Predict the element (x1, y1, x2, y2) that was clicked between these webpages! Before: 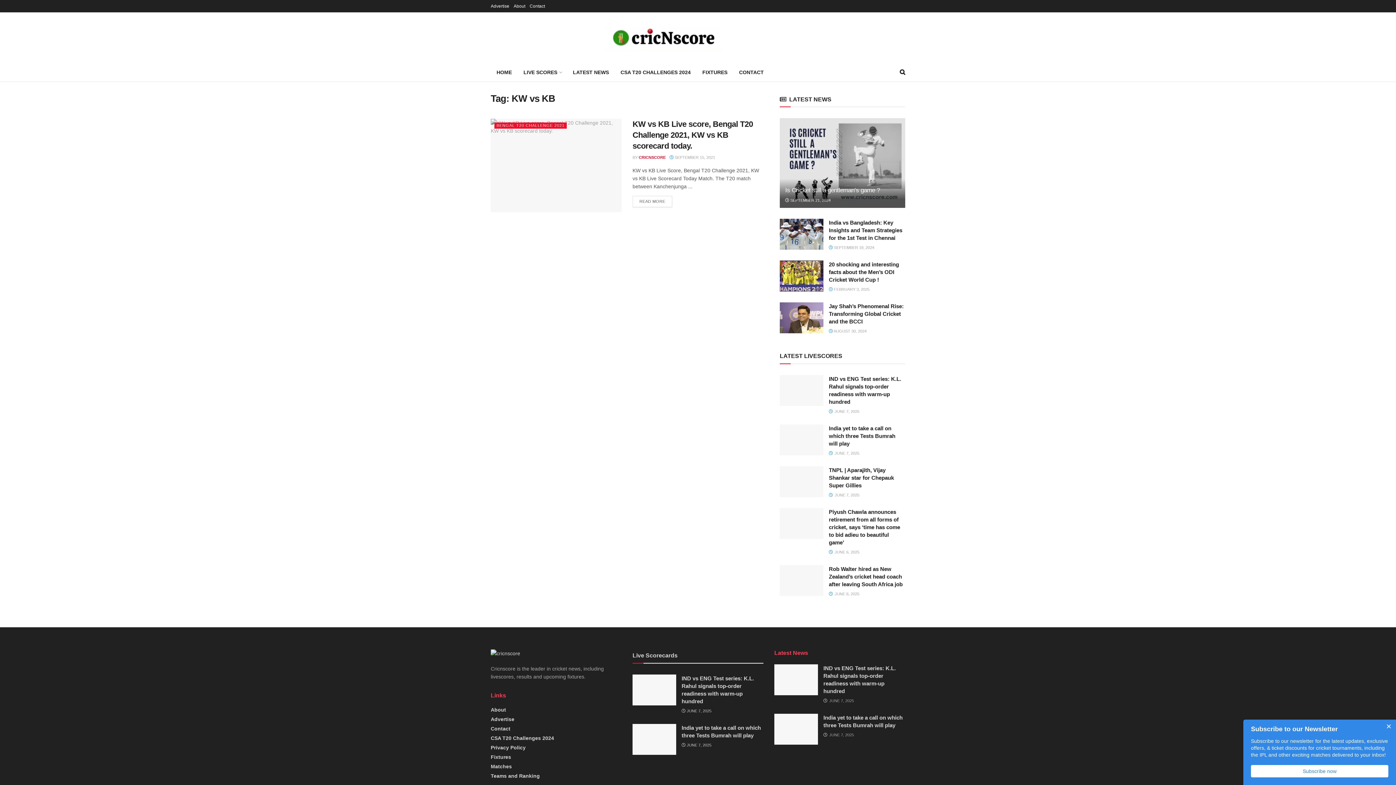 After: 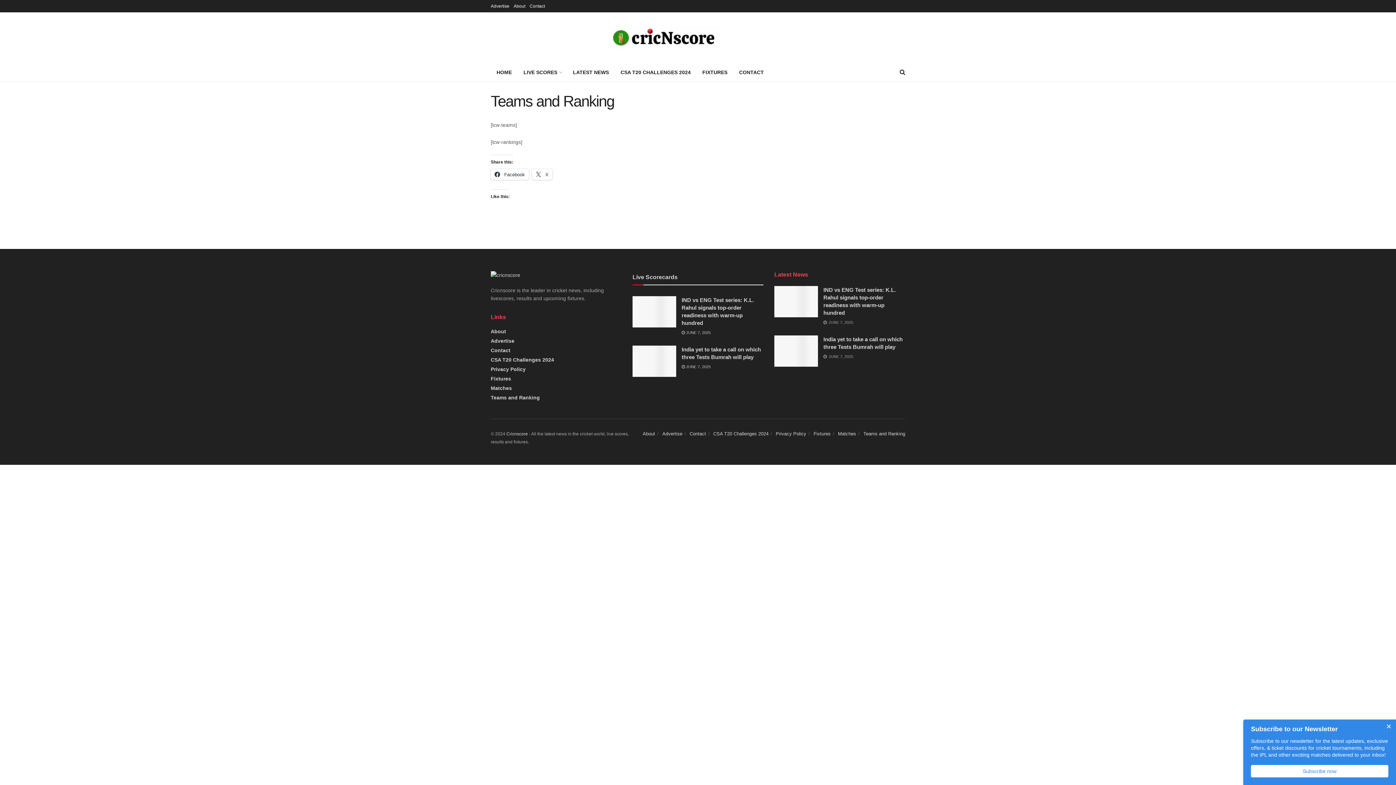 Action: label: Teams and Ranking bbox: (490, 773, 540, 779)